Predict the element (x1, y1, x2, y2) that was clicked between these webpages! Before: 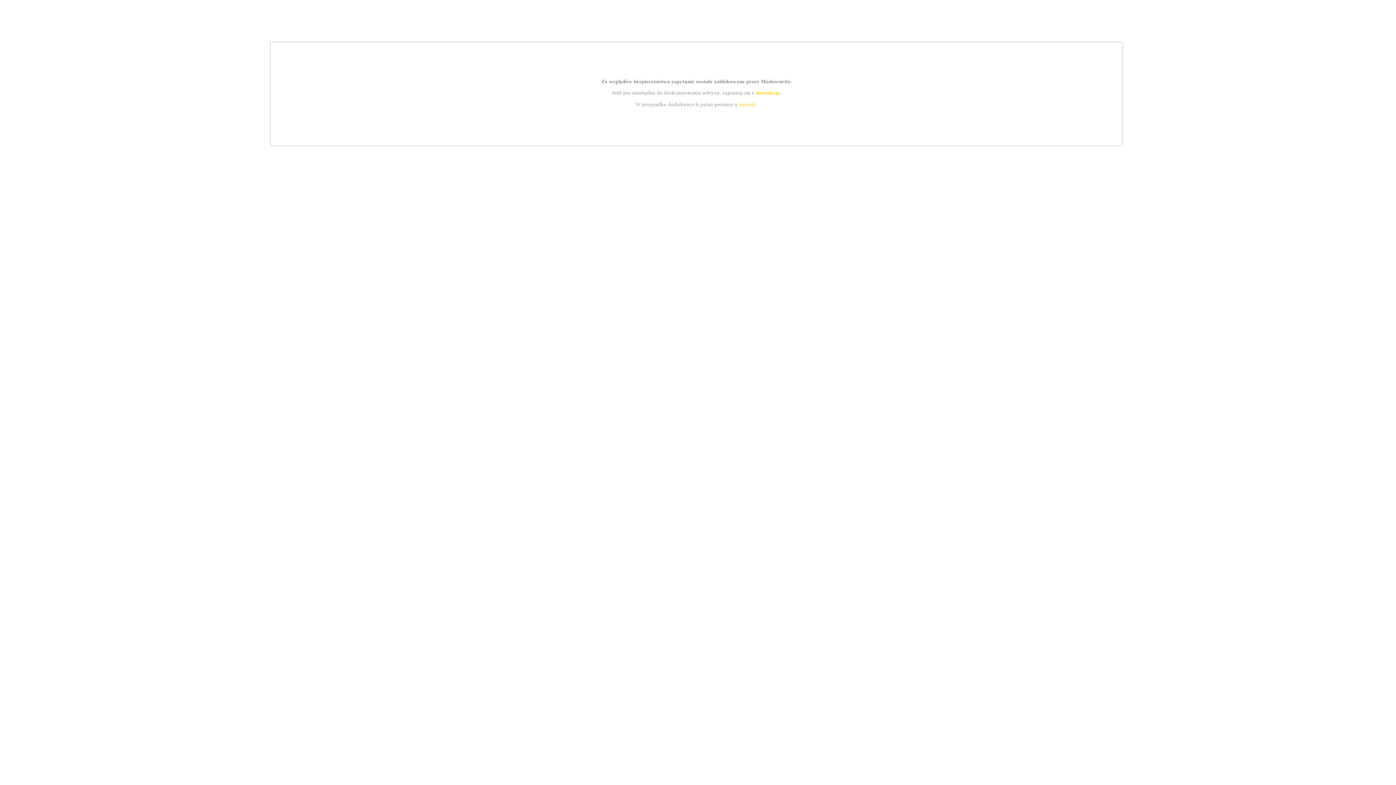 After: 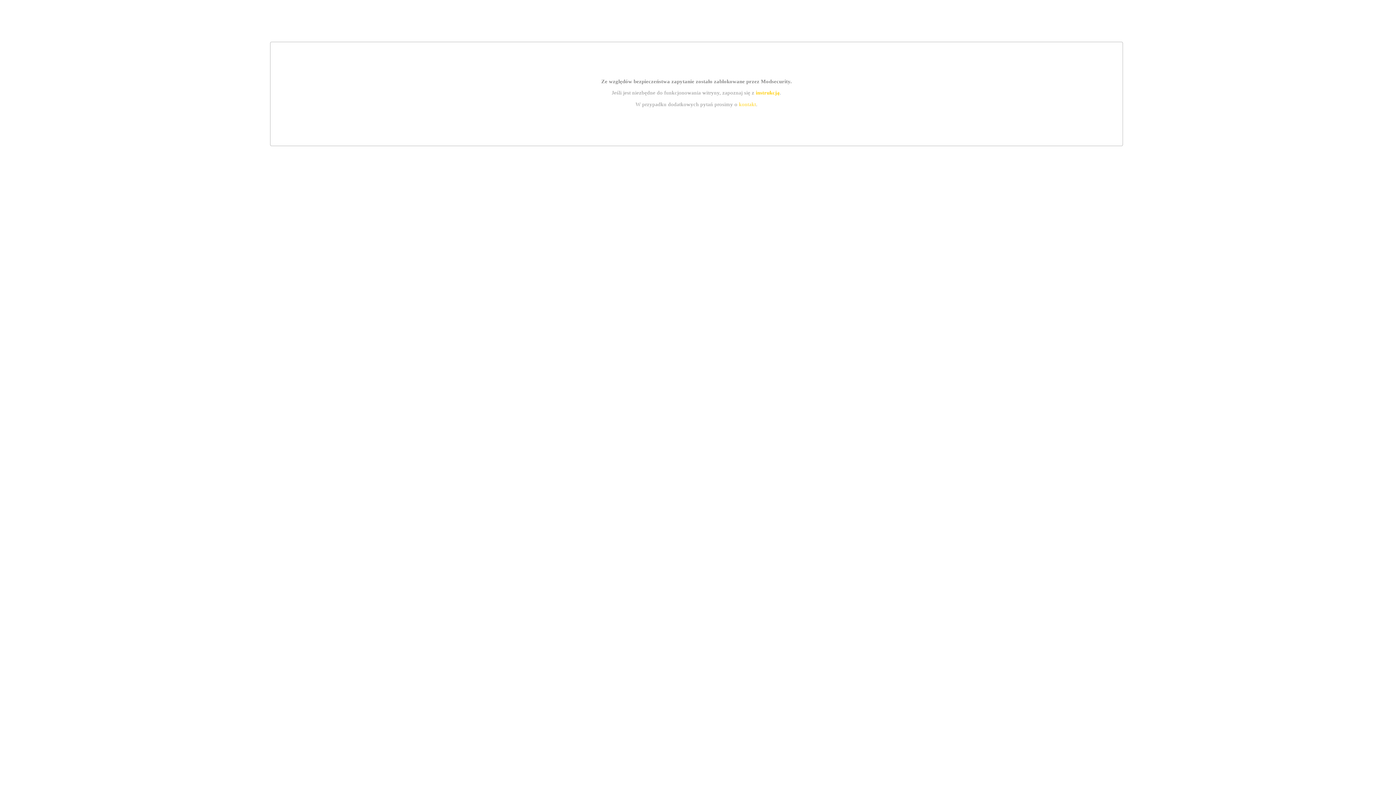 Action: bbox: (755, 89, 779, 95) label: instrukcją